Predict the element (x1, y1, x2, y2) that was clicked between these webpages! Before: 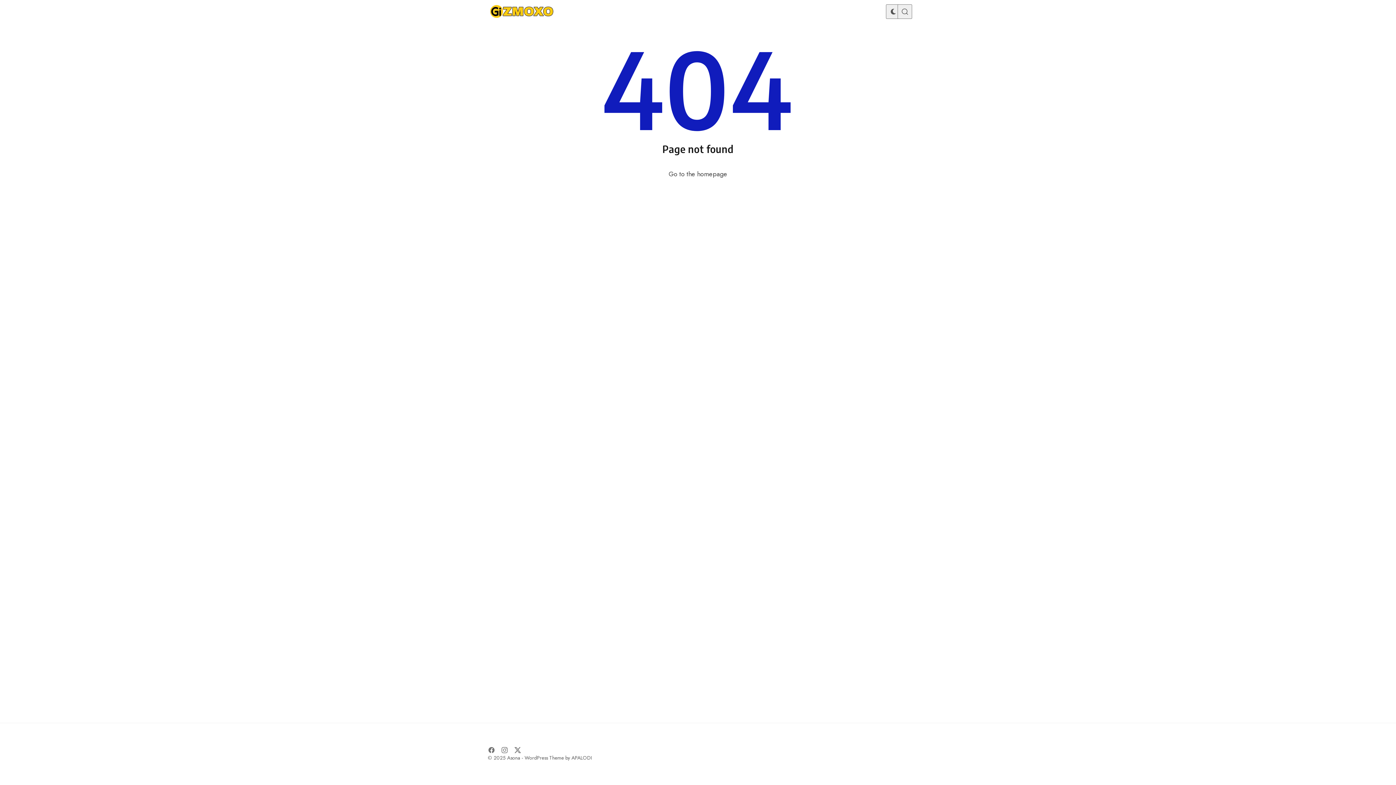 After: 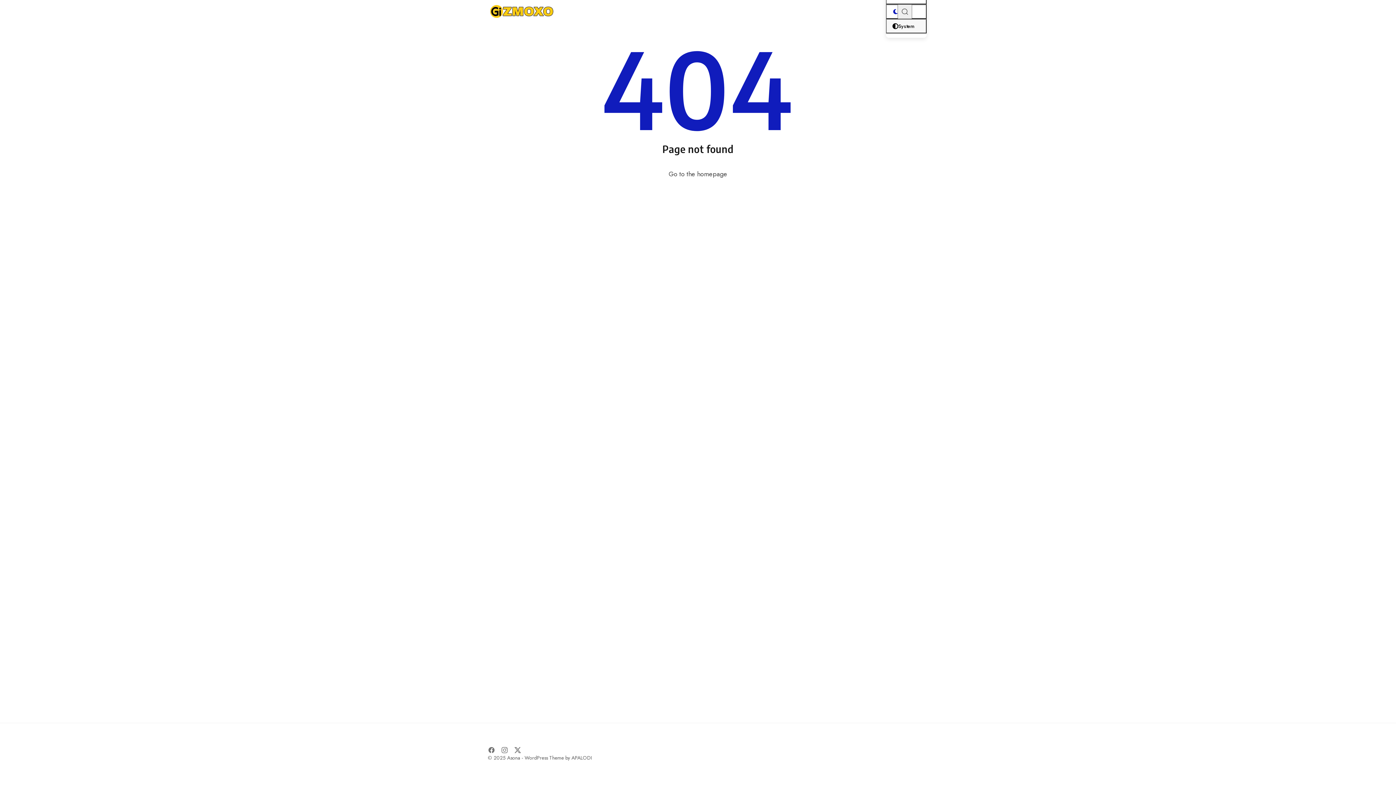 Action: bbox: (886, 4, 900, 18) label: Color Scheme Switcher